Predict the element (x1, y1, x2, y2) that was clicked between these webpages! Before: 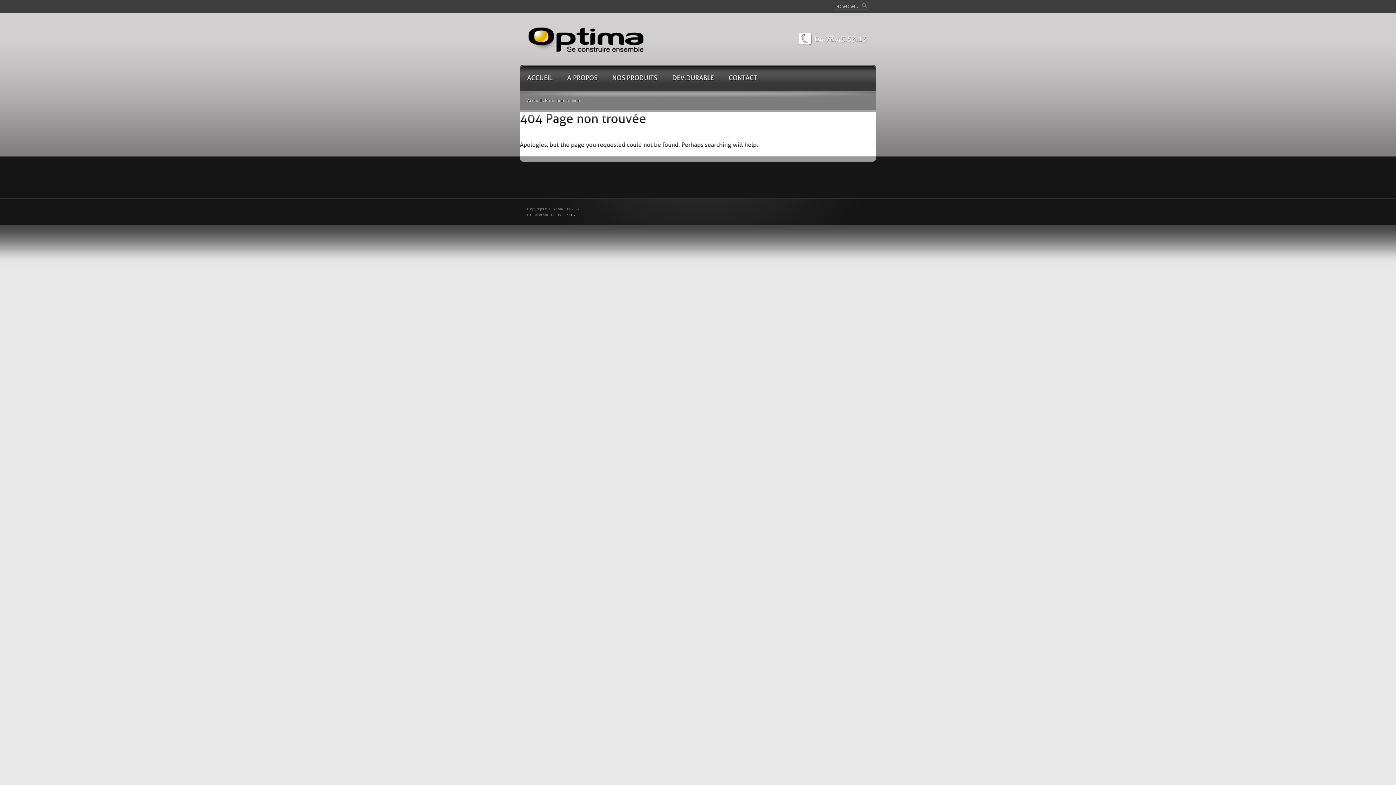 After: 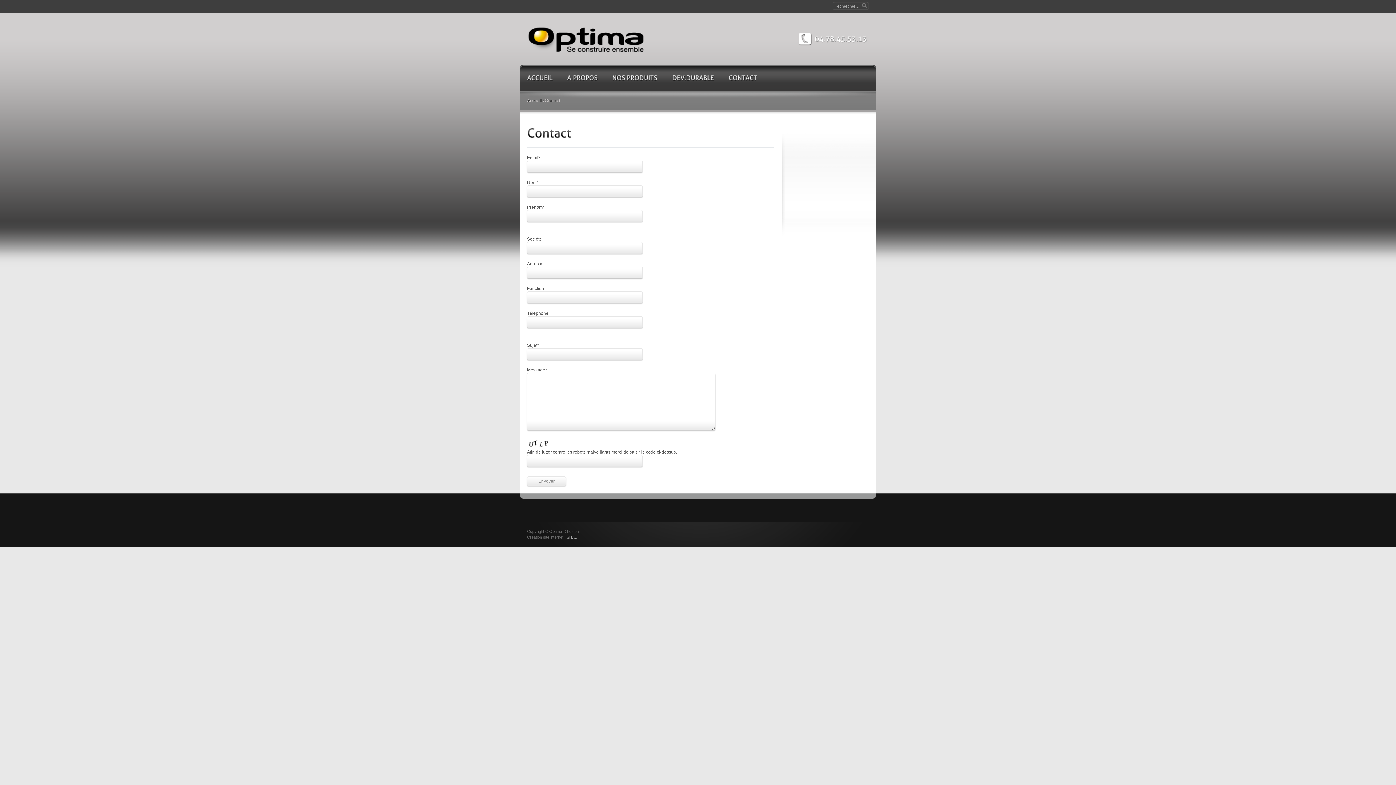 Action: bbox: (728, 74, 757, 81) label: CONTACT